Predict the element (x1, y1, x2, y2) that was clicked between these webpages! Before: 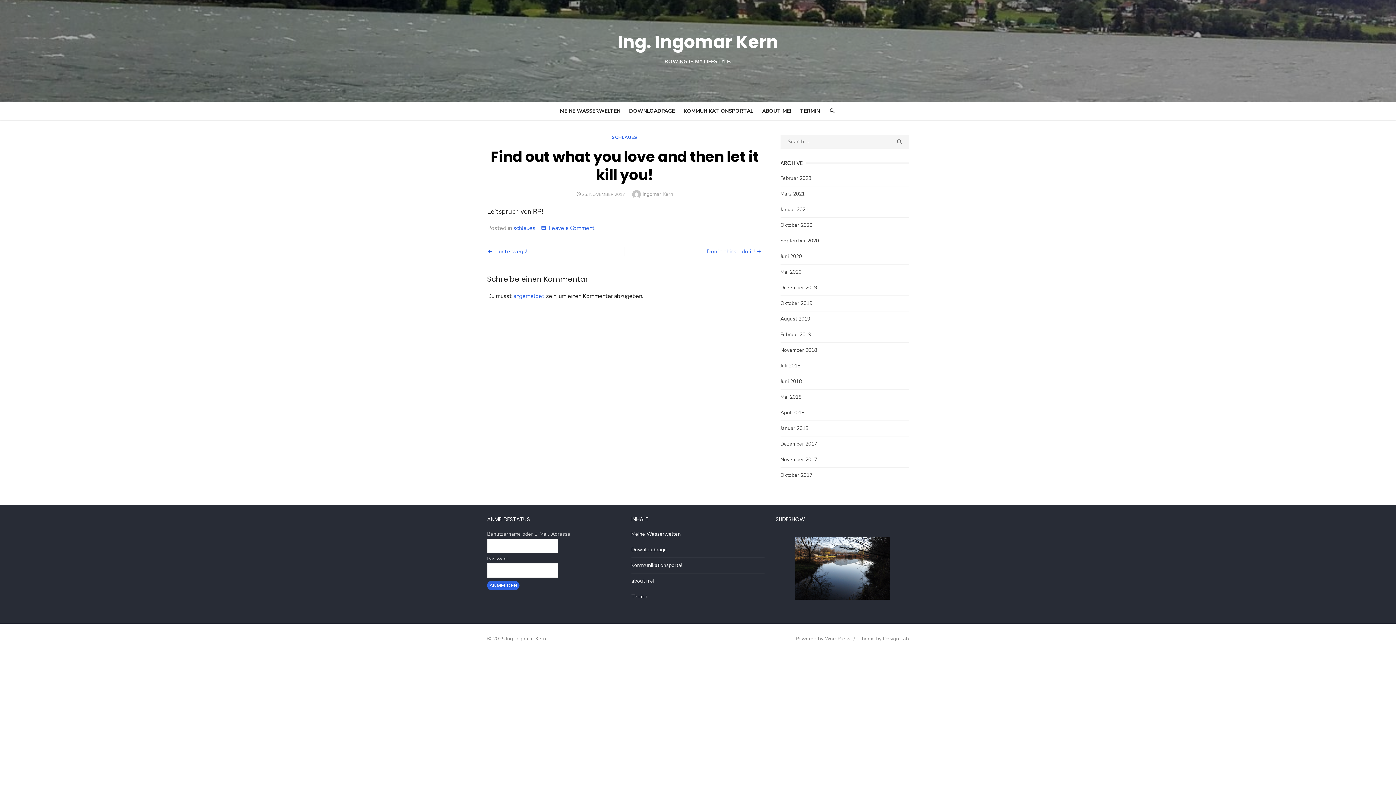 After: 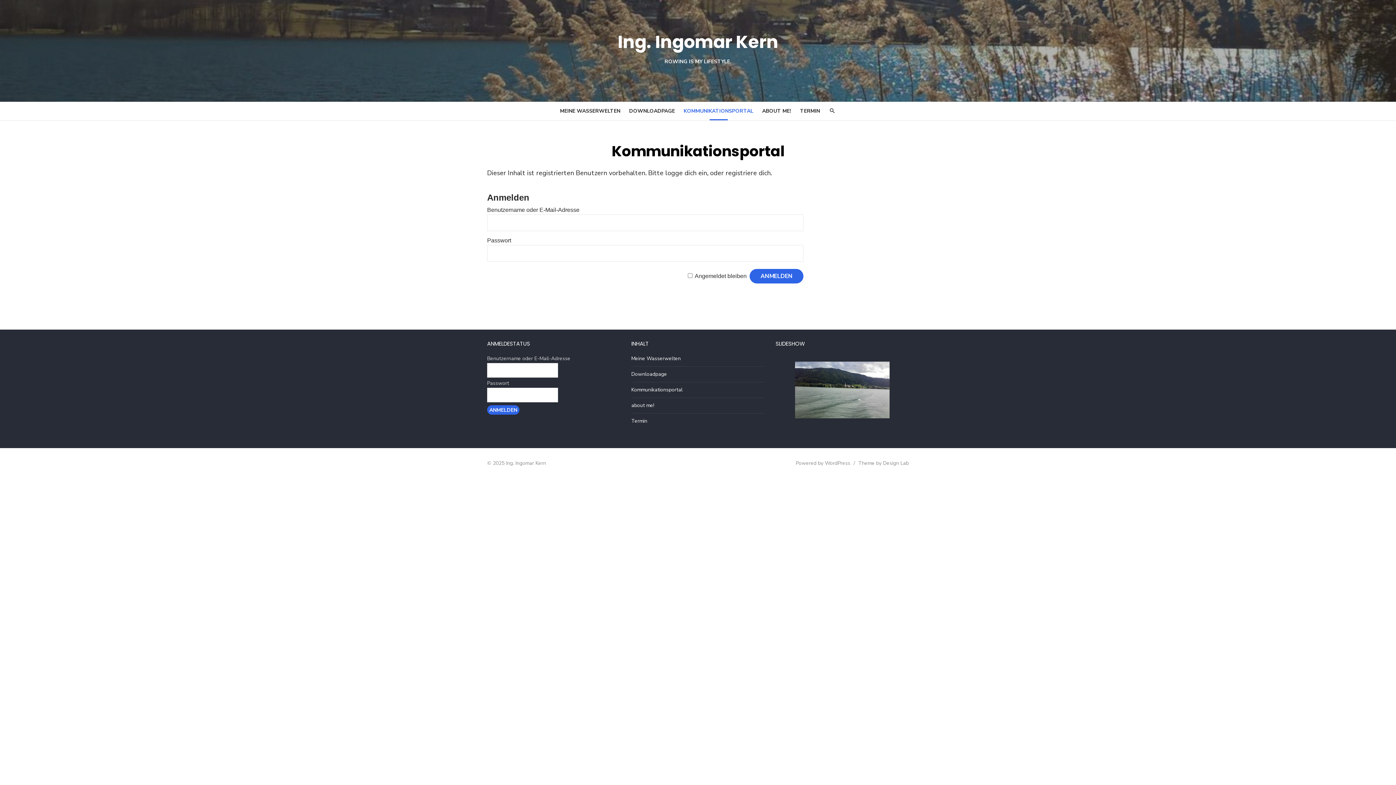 Action: bbox: (680, 103, 757, 118) label: KOMMUNIKATIONSPORTAL